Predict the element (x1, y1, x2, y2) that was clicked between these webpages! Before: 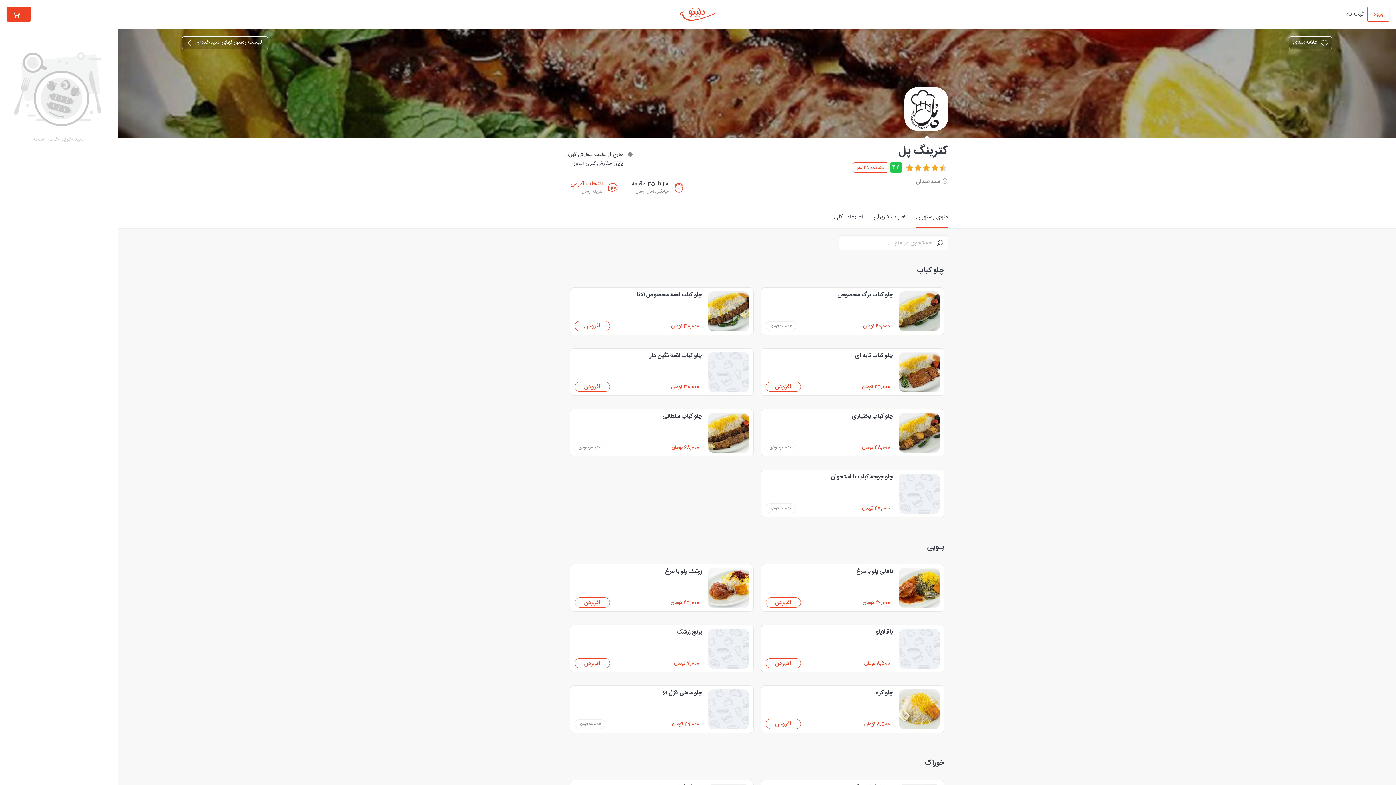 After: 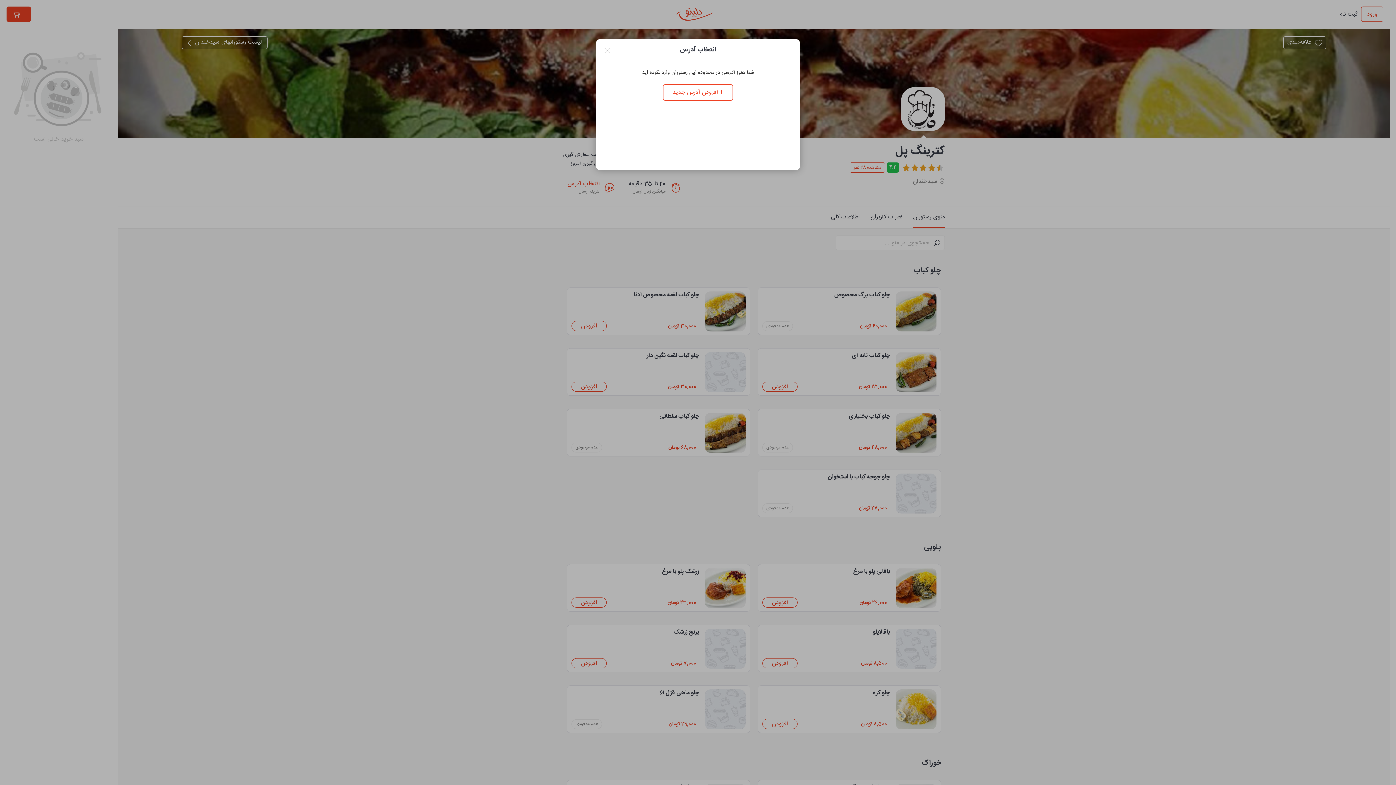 Action: label: انتخاب آدرس bbox: (570, 179, 602, 189)